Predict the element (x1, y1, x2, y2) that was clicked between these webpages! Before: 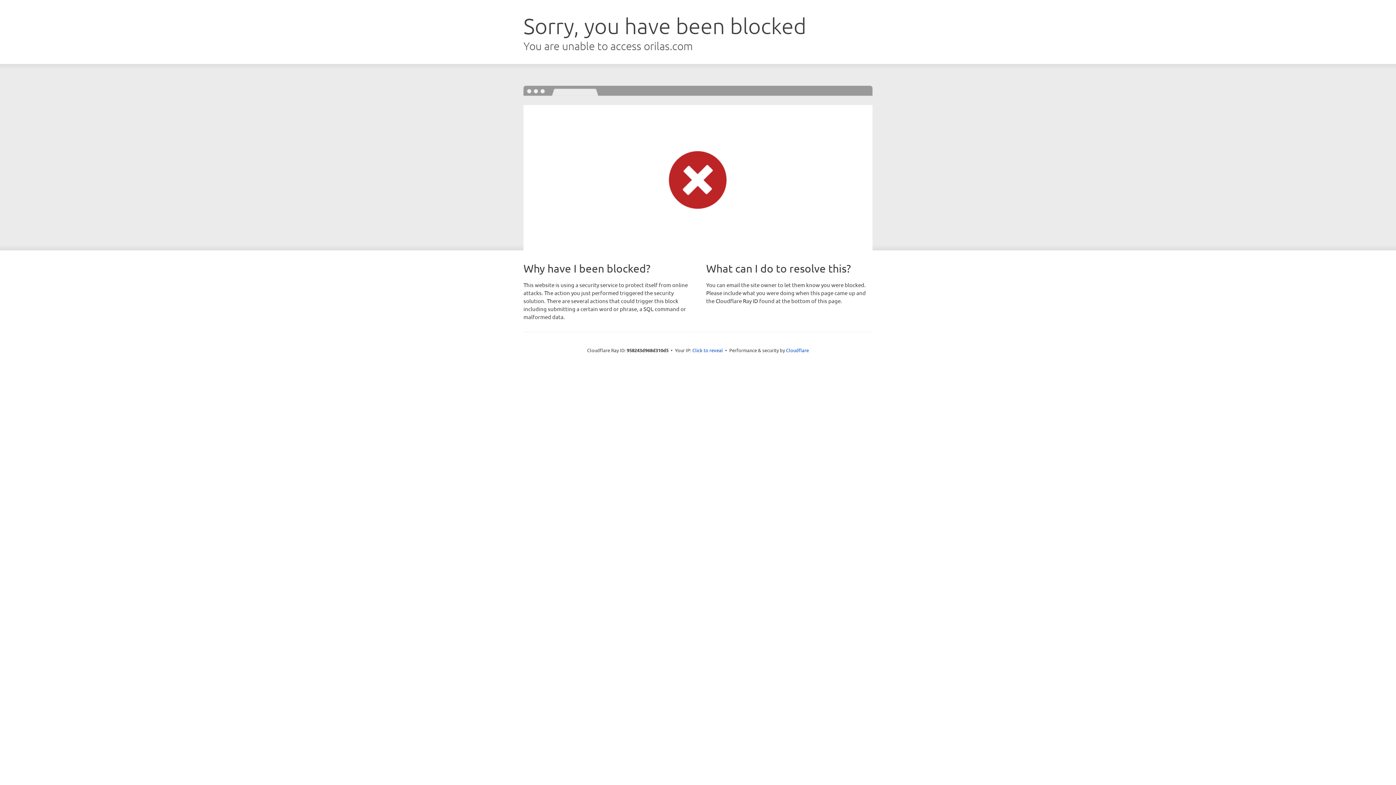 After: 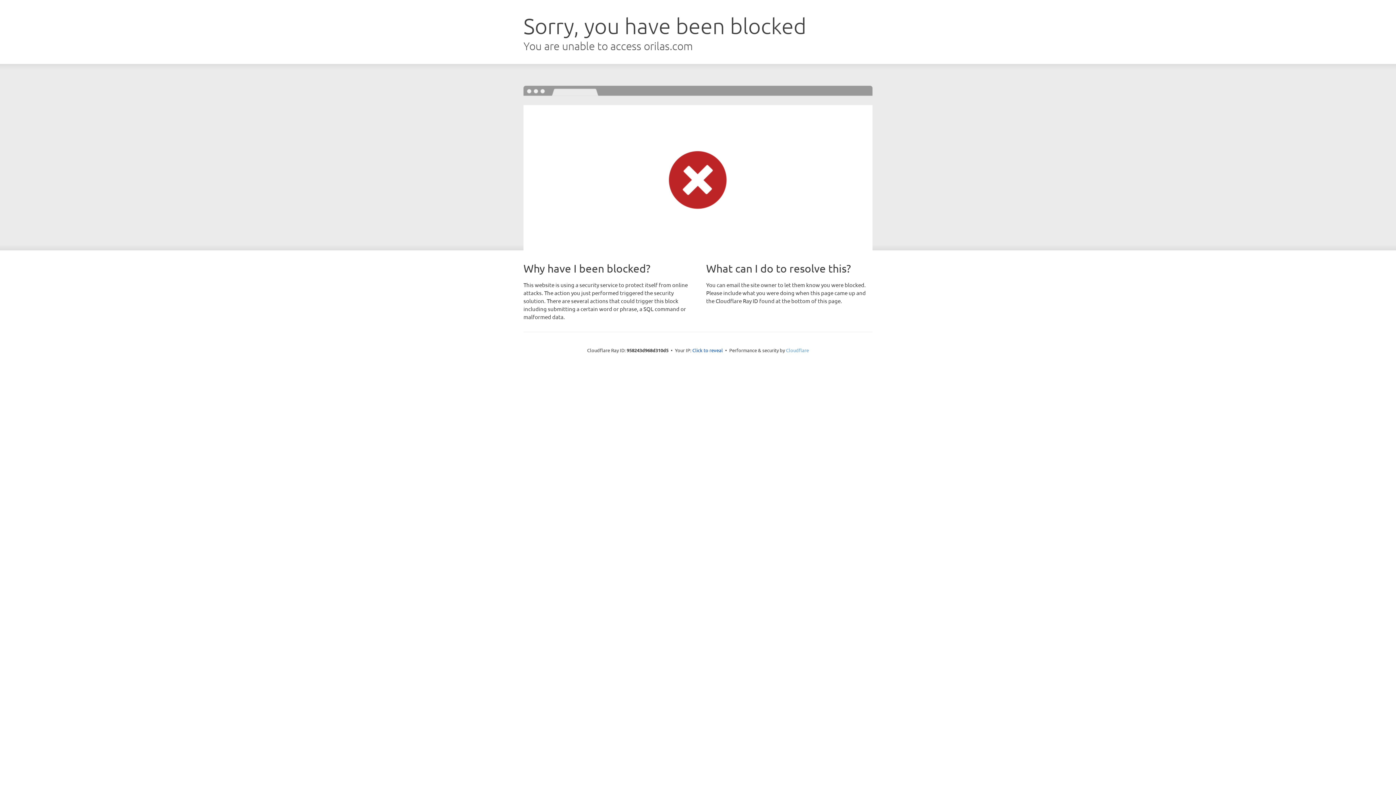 Action: bbox: (786, 347, 809, 353) label: Cloudflare